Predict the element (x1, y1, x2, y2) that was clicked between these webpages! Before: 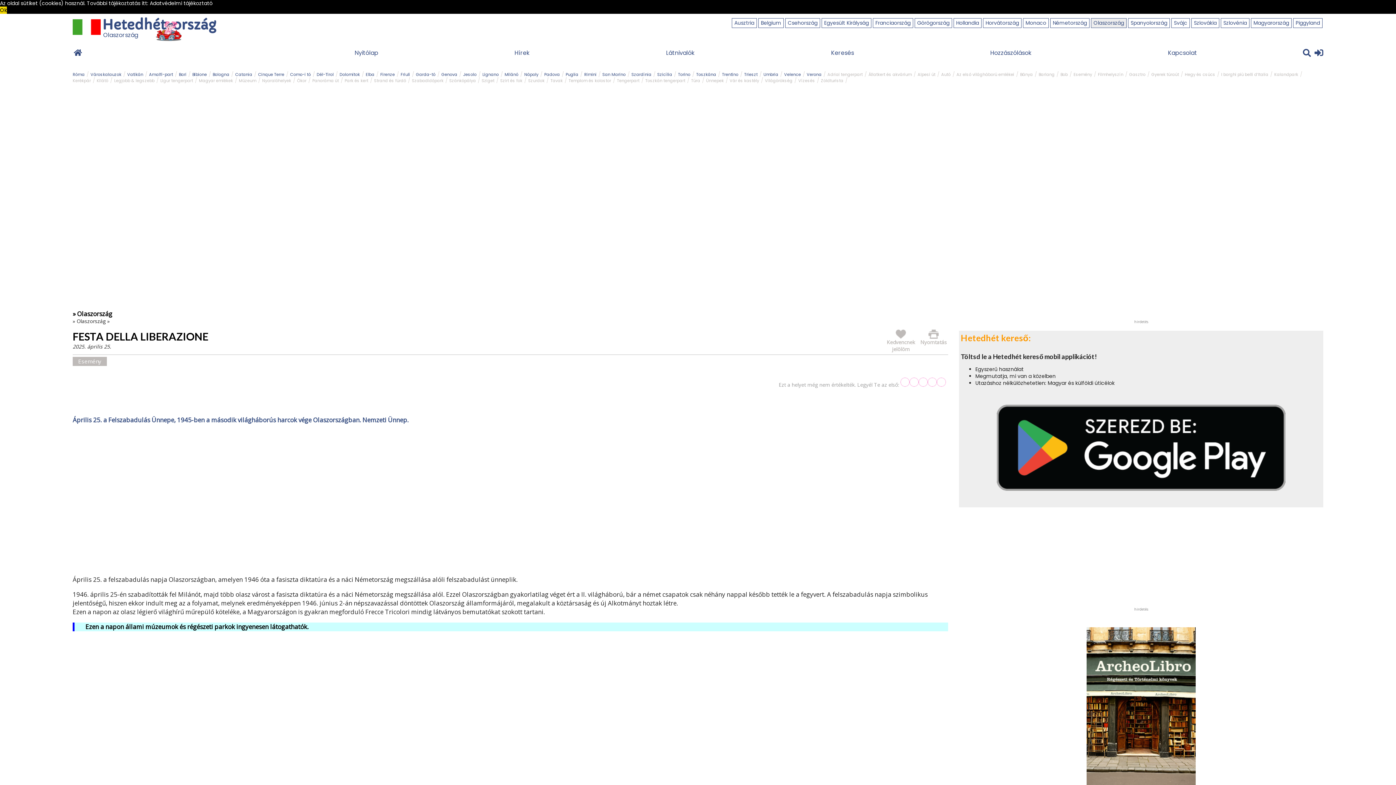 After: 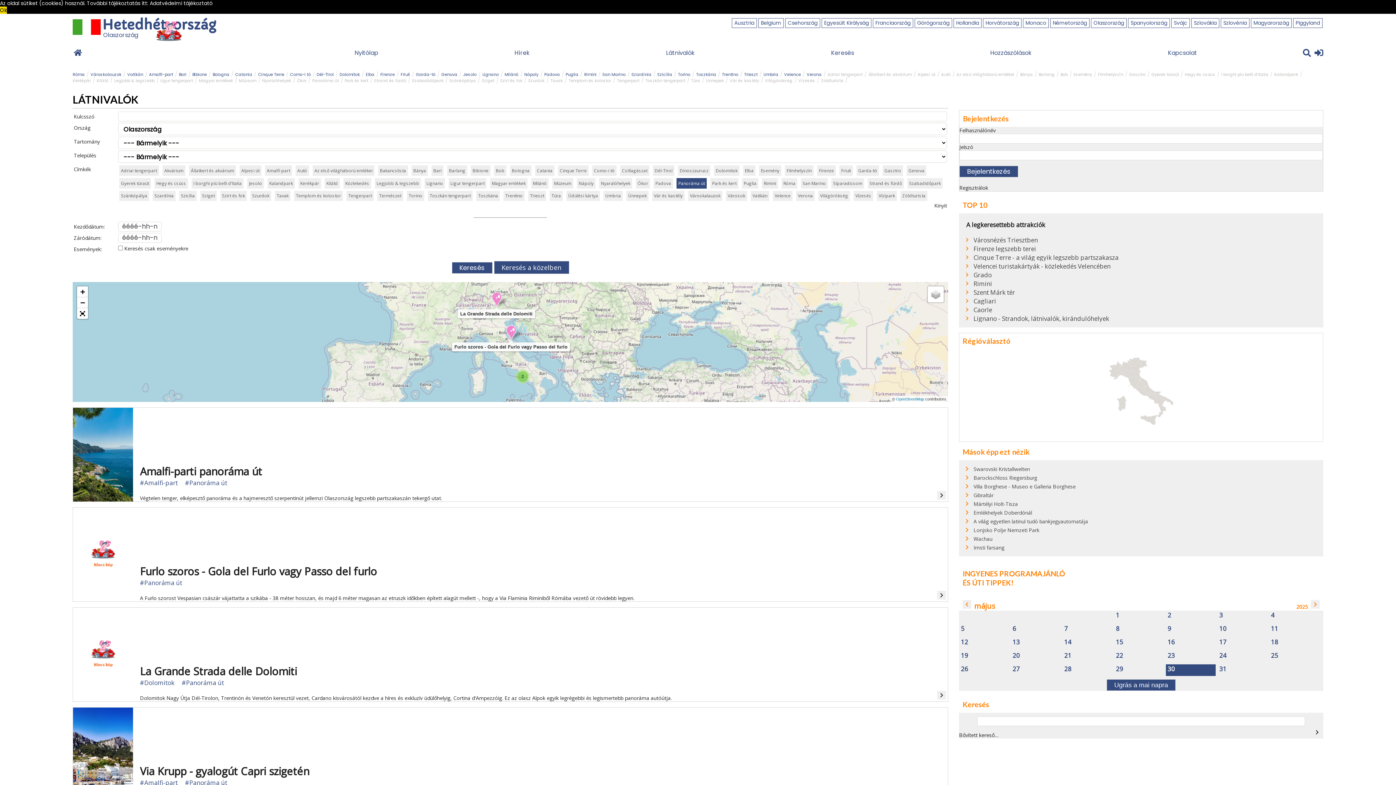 Action: bbox: (312, 77, 338, 83) label: Panoráma út